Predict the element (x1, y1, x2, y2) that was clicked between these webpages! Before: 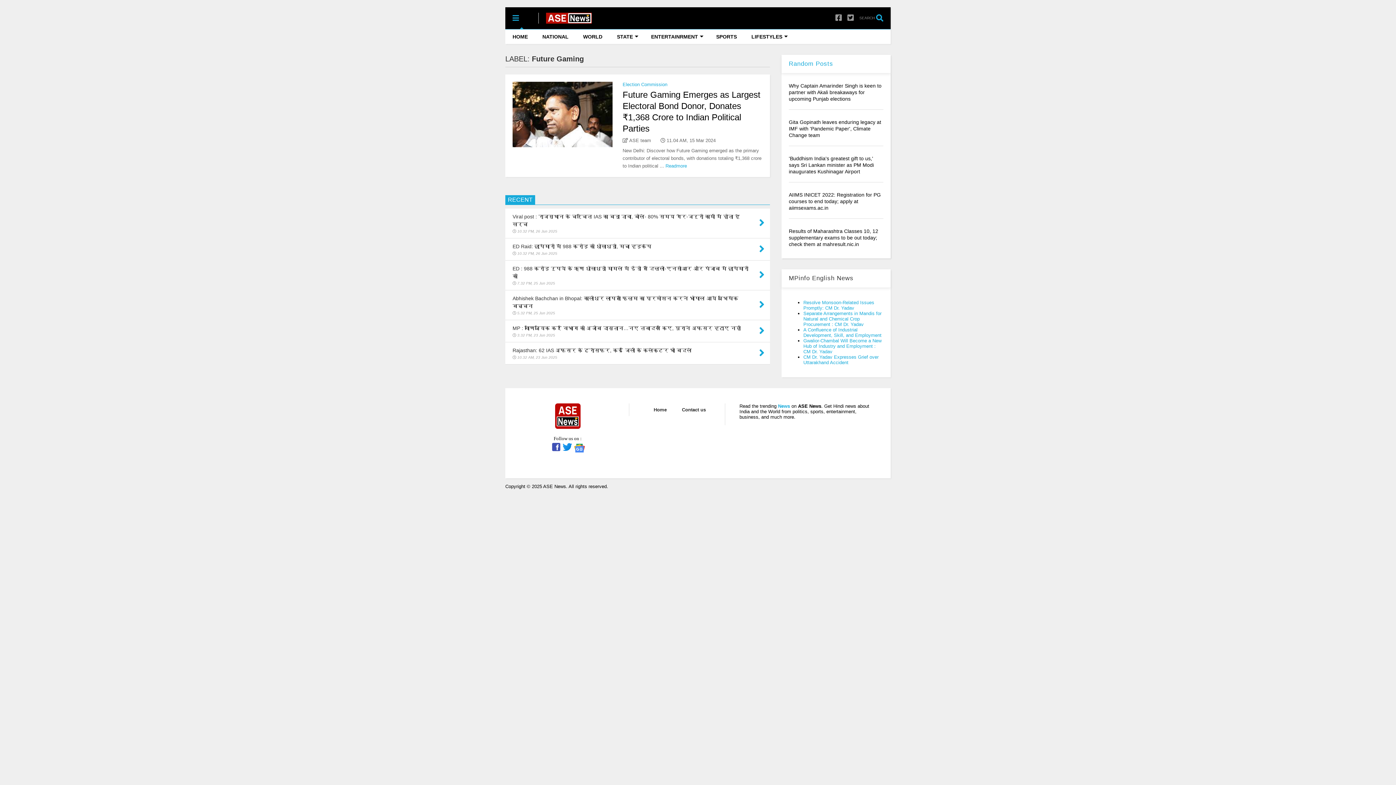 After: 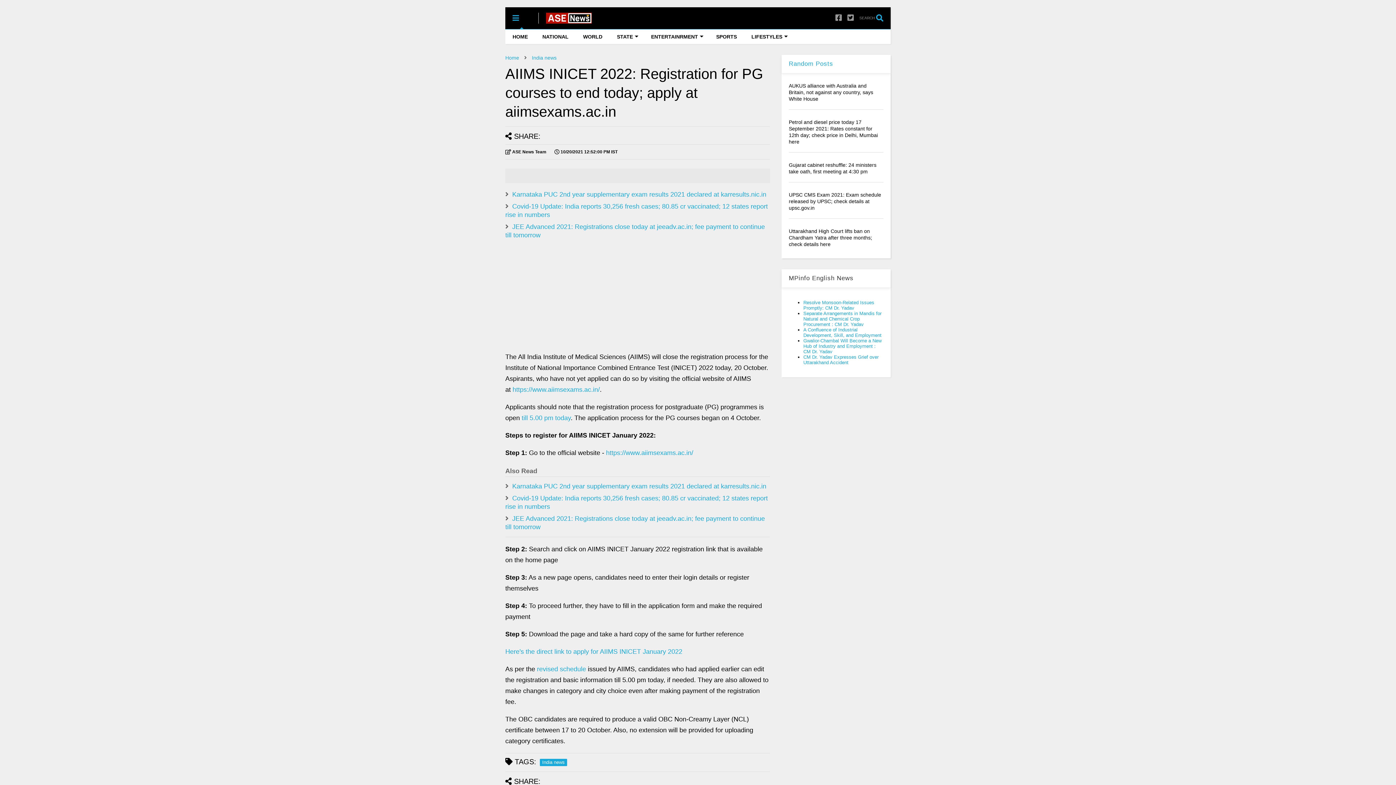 Action: bbox: (789, 192, 881, 210) label: AIIMS INICET 2022: Registration for PG courses to end today; apply at aiimsexams.ac.in